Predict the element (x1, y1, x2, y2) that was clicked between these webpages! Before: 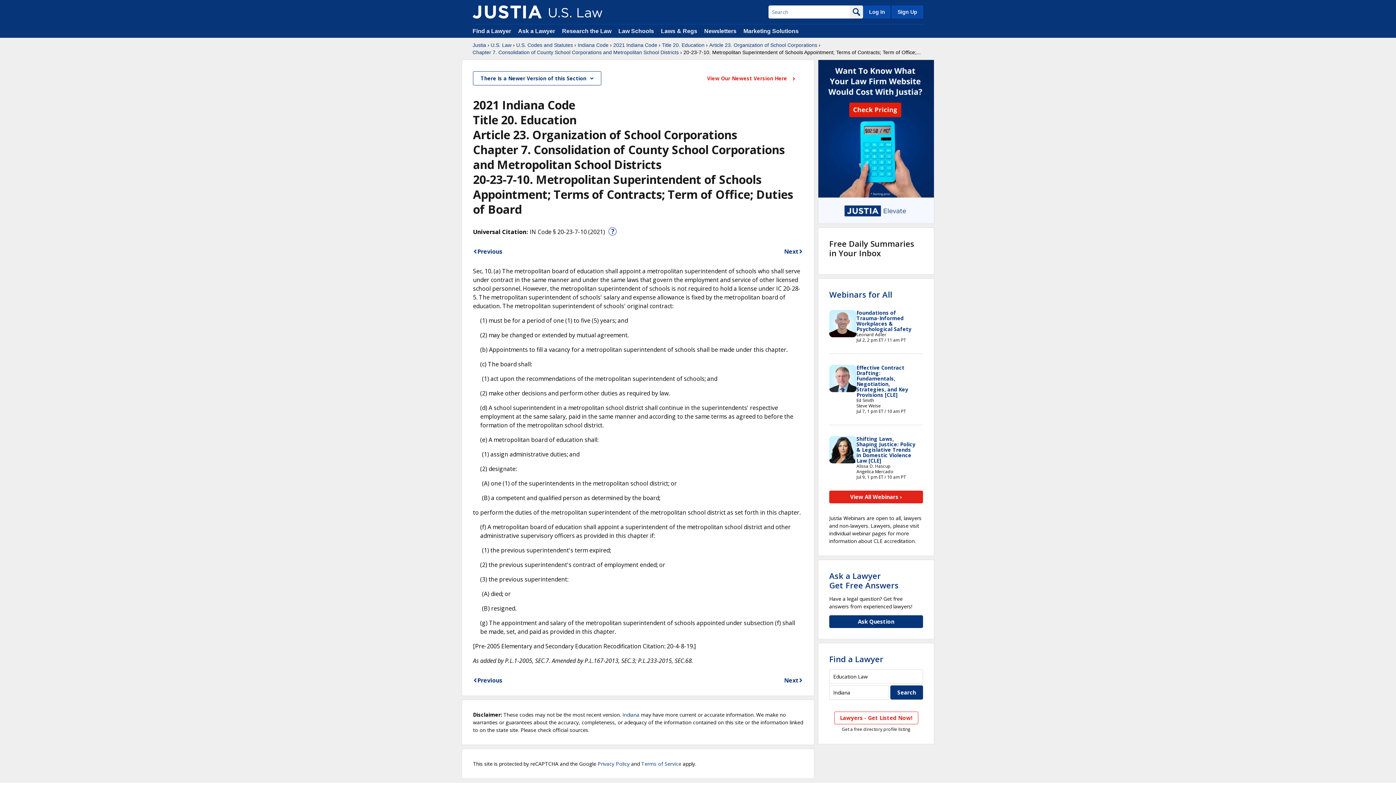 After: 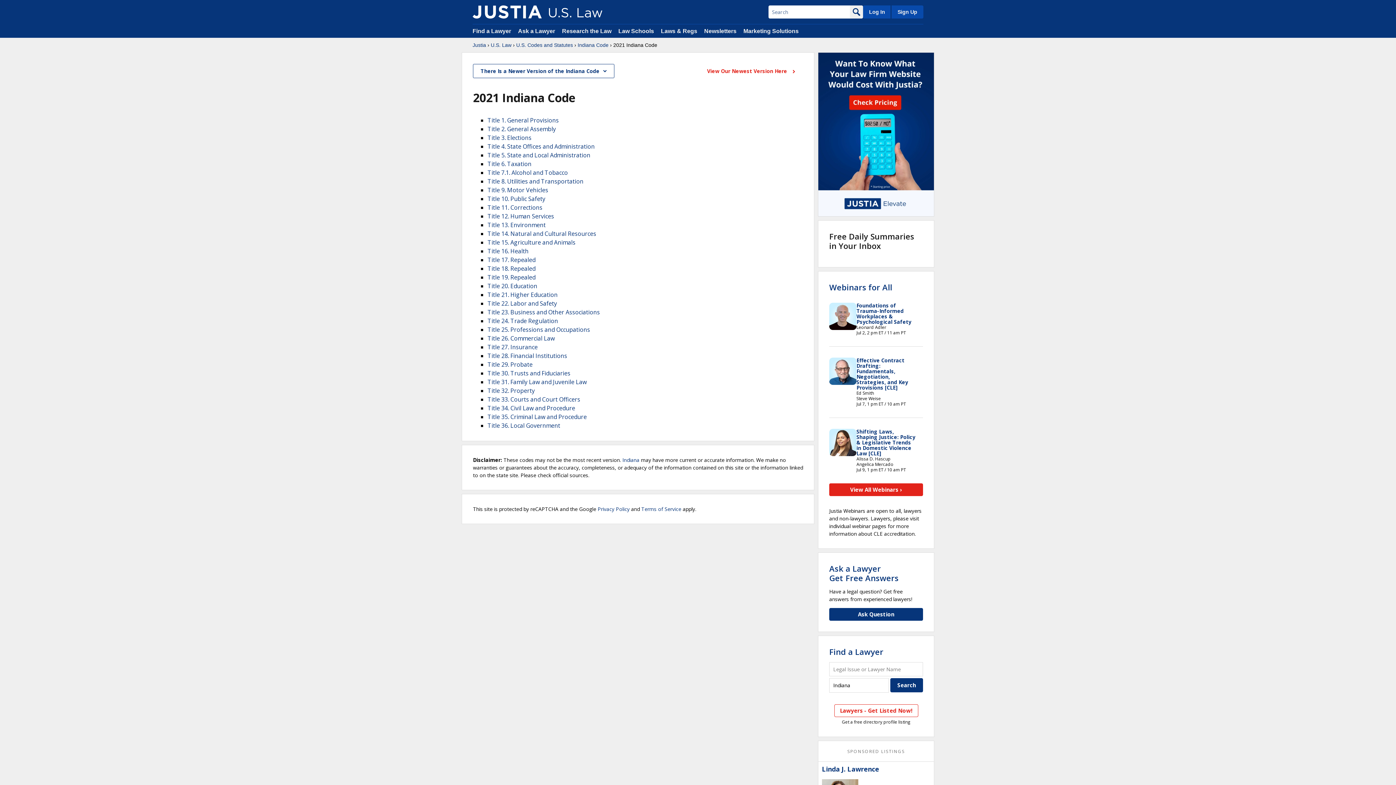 Action: bbox: (613, 41, 657, 48) label: 2021 Indiana Code